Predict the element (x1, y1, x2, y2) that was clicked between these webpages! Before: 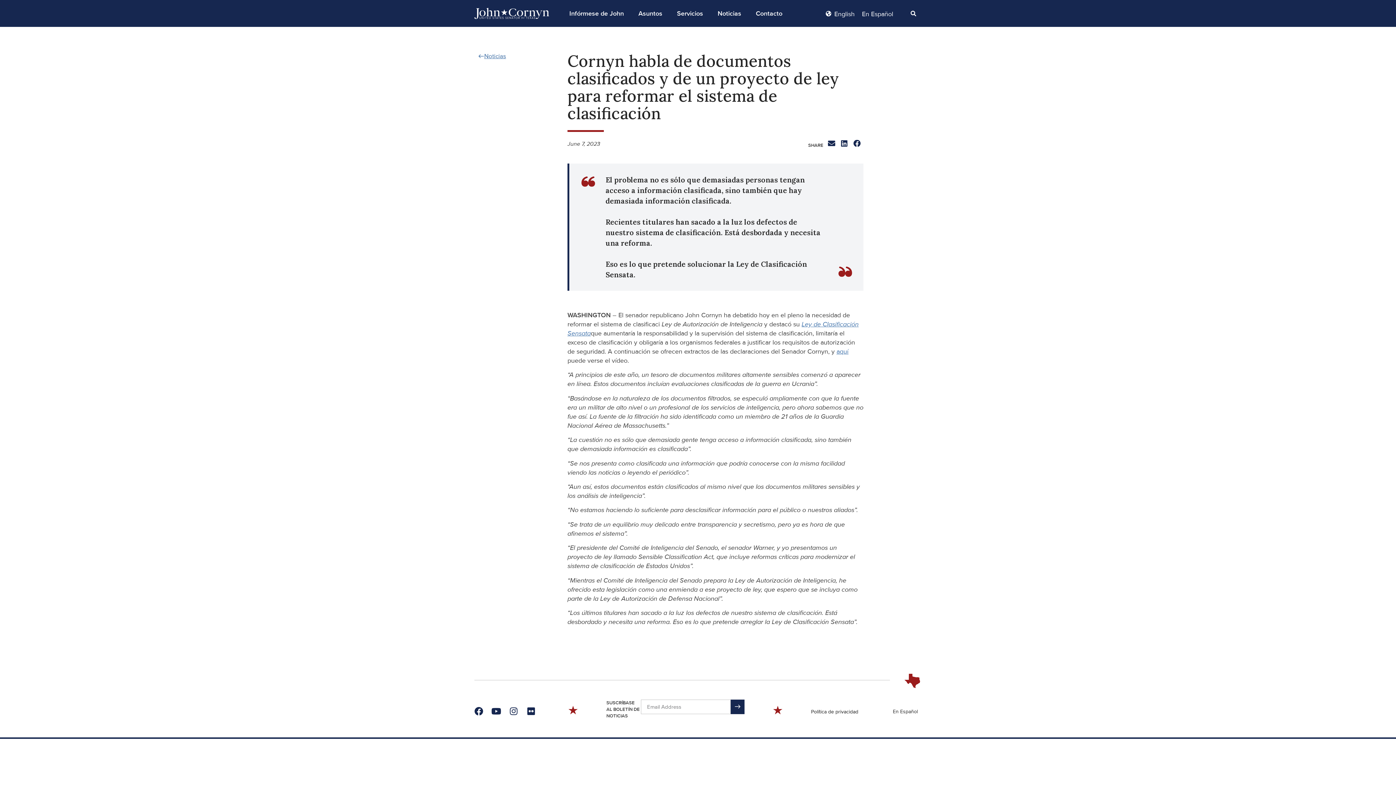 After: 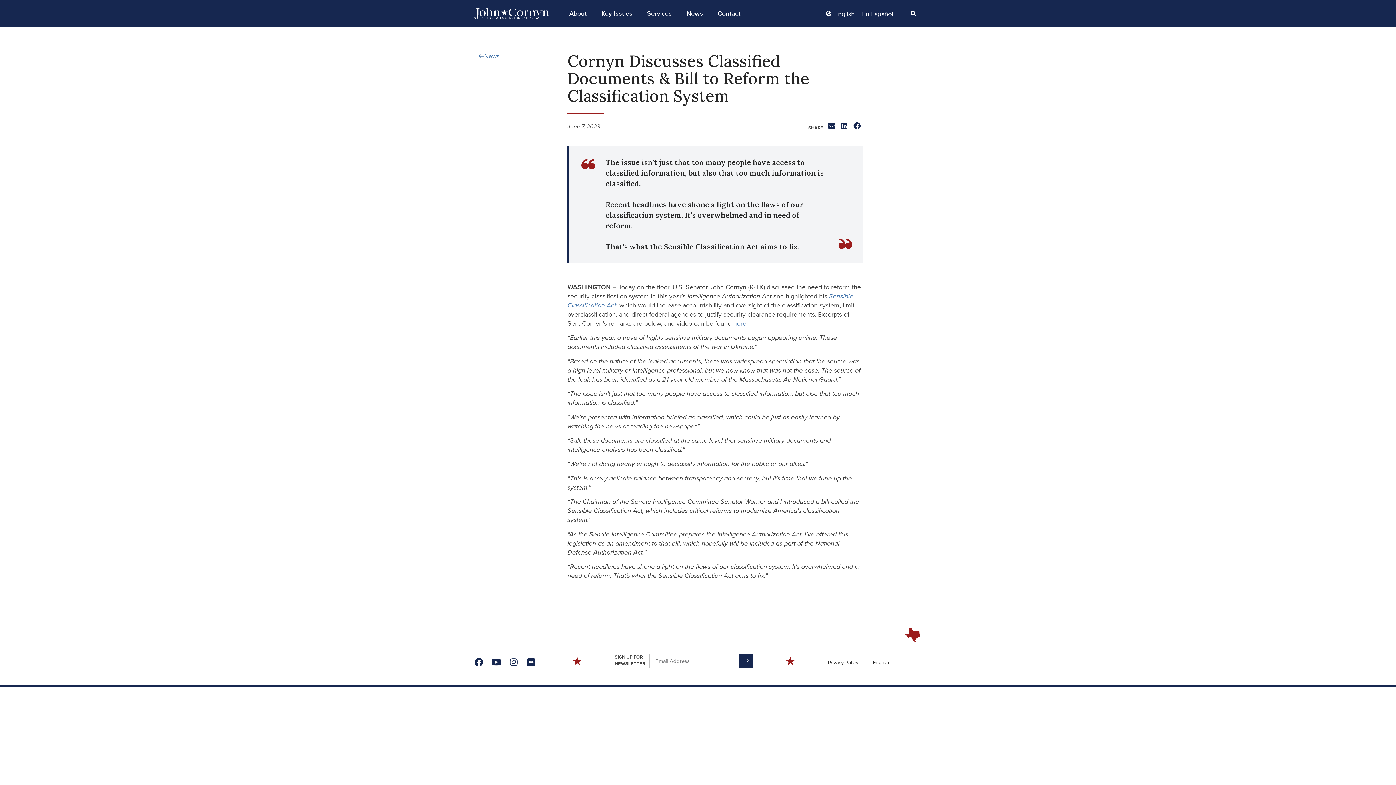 Action: label: English bbox: (873, 709, 889, 714)